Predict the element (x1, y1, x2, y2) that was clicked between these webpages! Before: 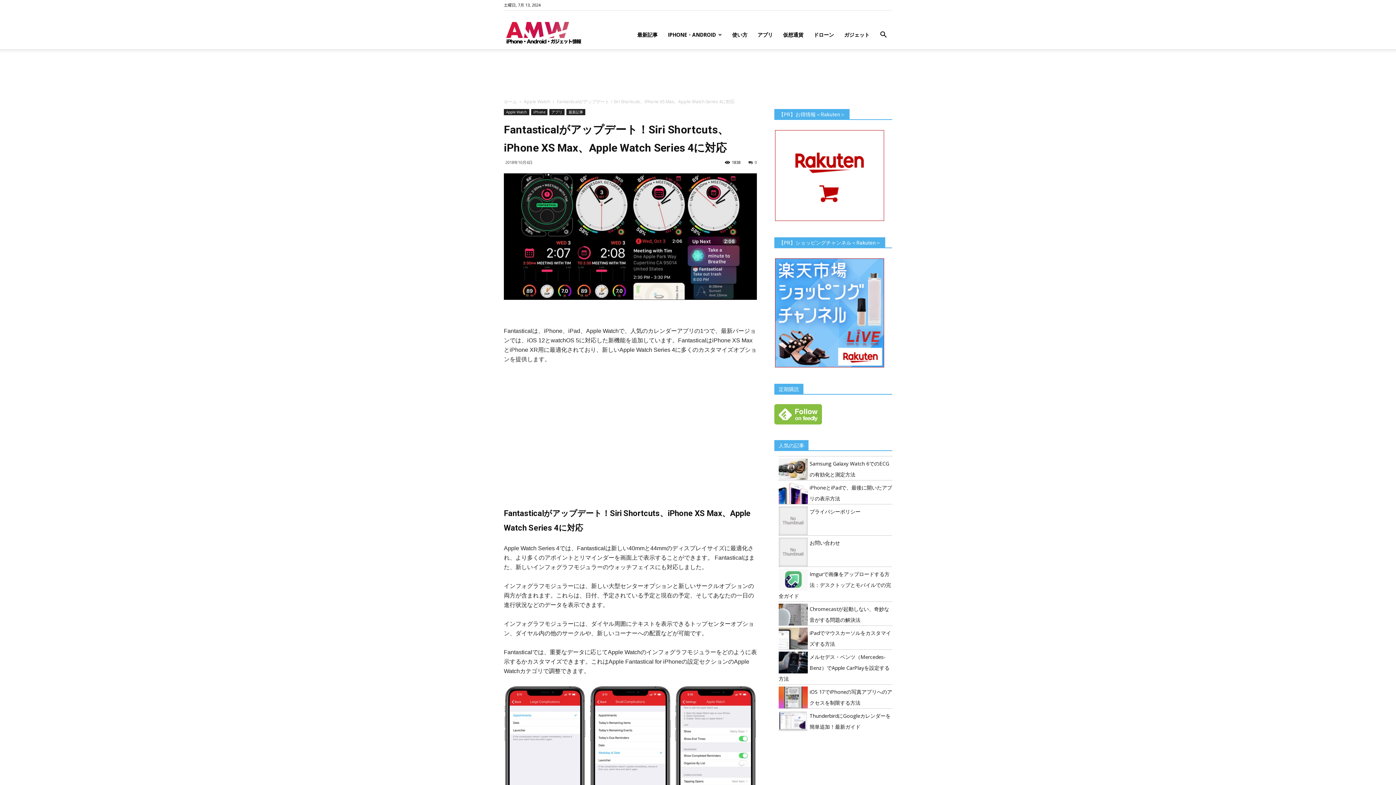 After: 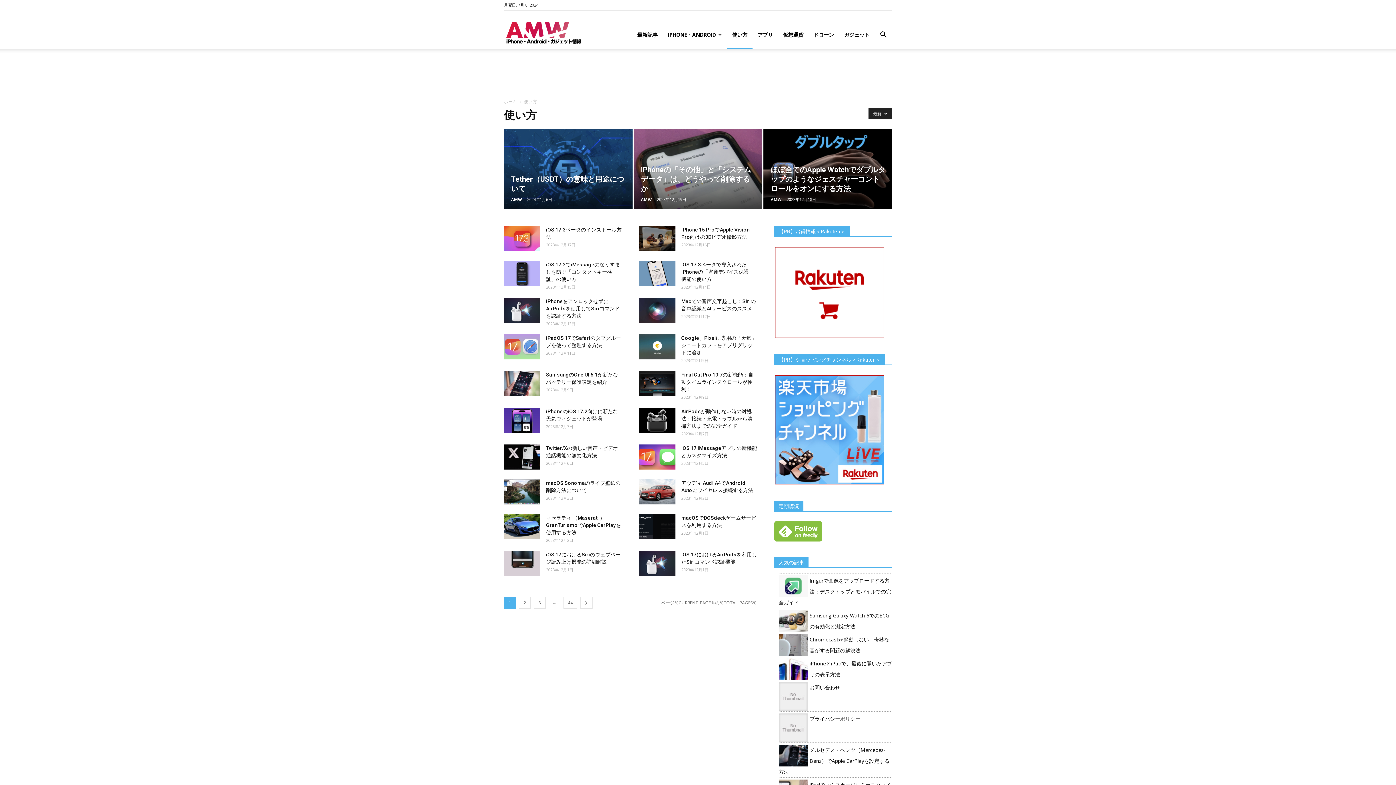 Action: bbox: (727, 20, 752, 49) label: 使い方